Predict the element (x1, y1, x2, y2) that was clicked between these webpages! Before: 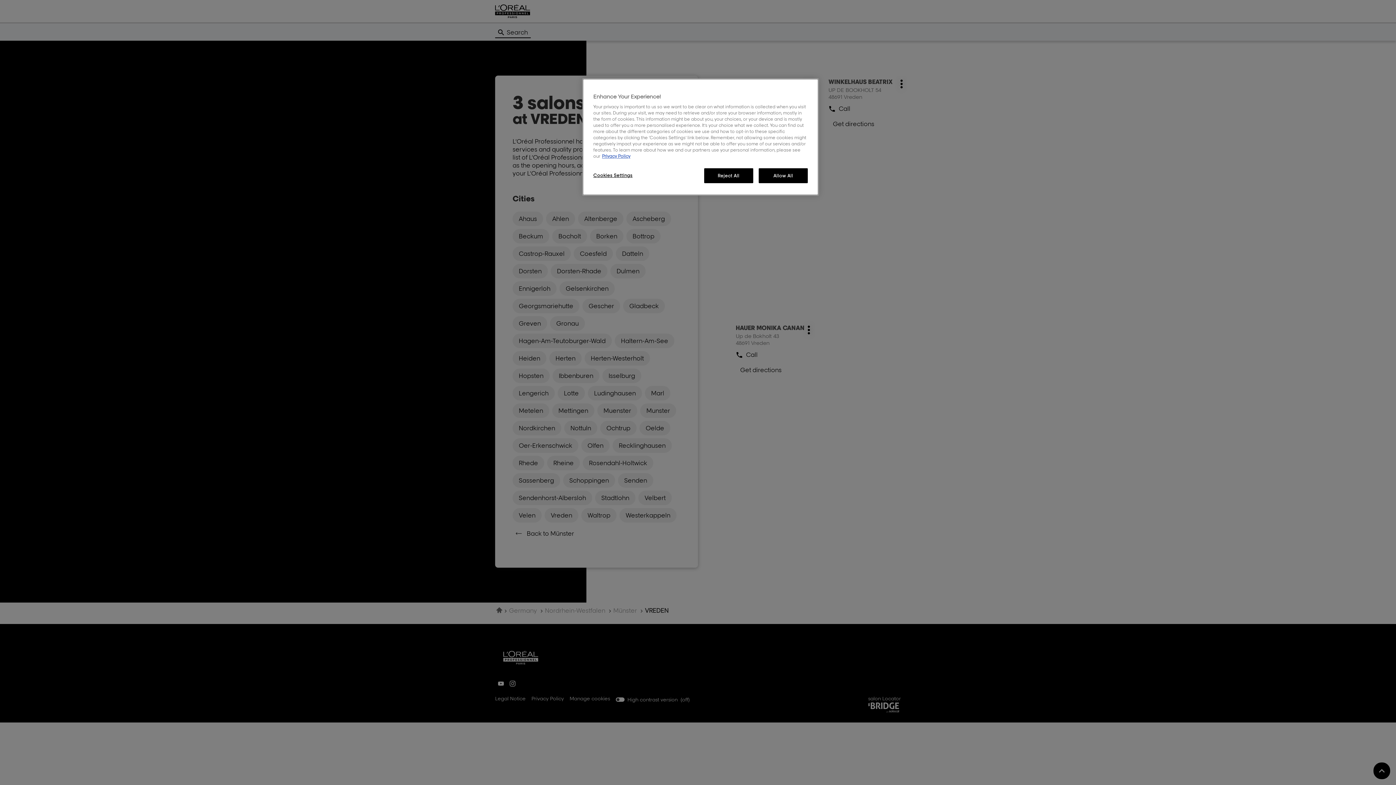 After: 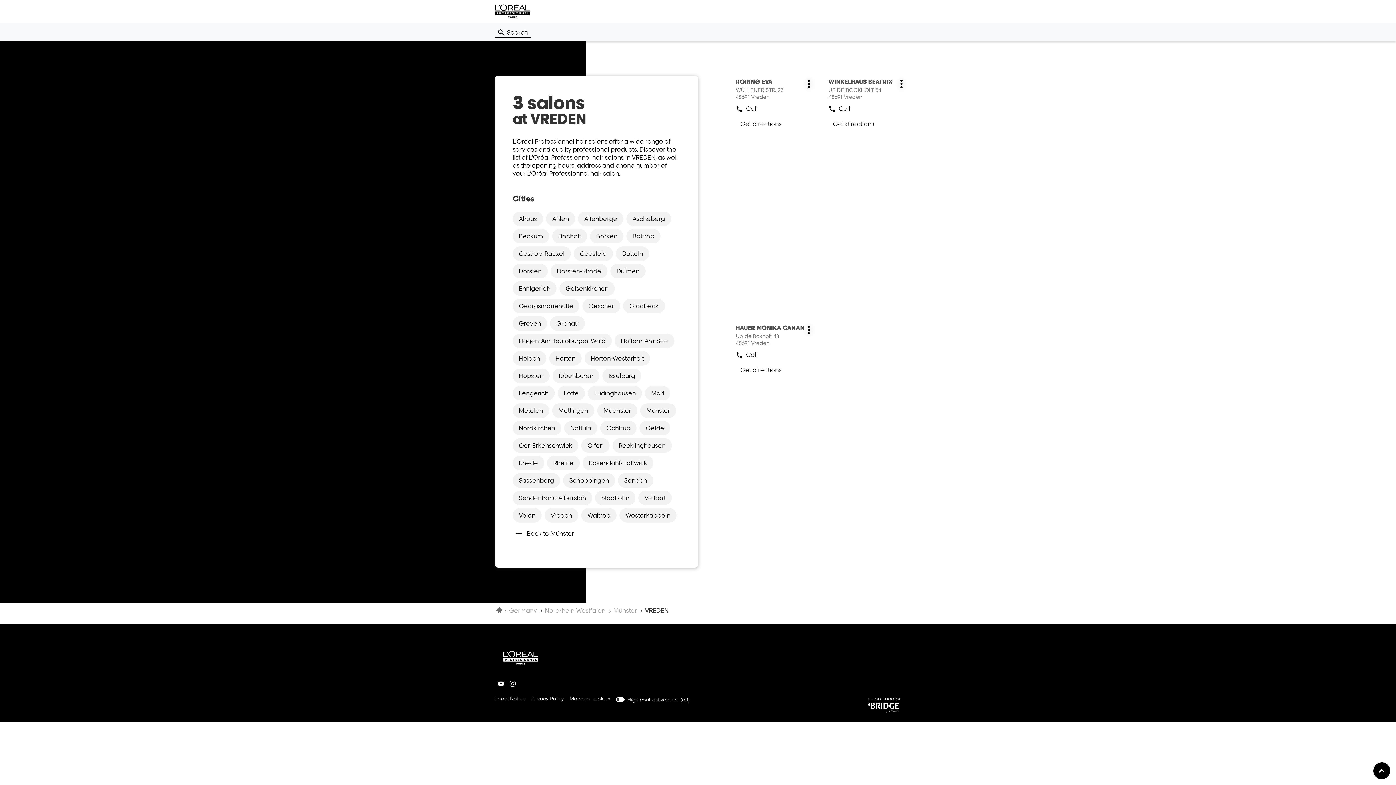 Action: bbox: (758, 168, 808, 183) label: Allow All